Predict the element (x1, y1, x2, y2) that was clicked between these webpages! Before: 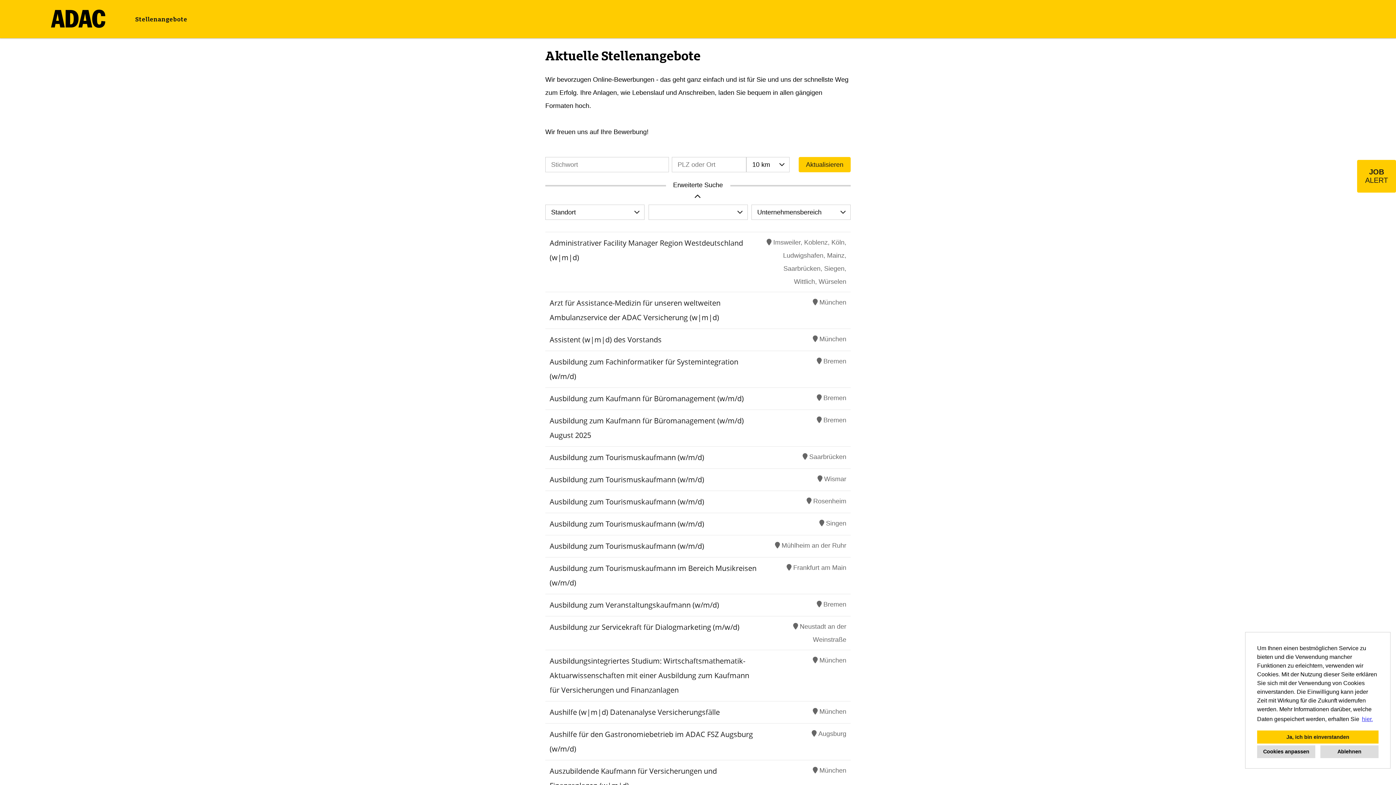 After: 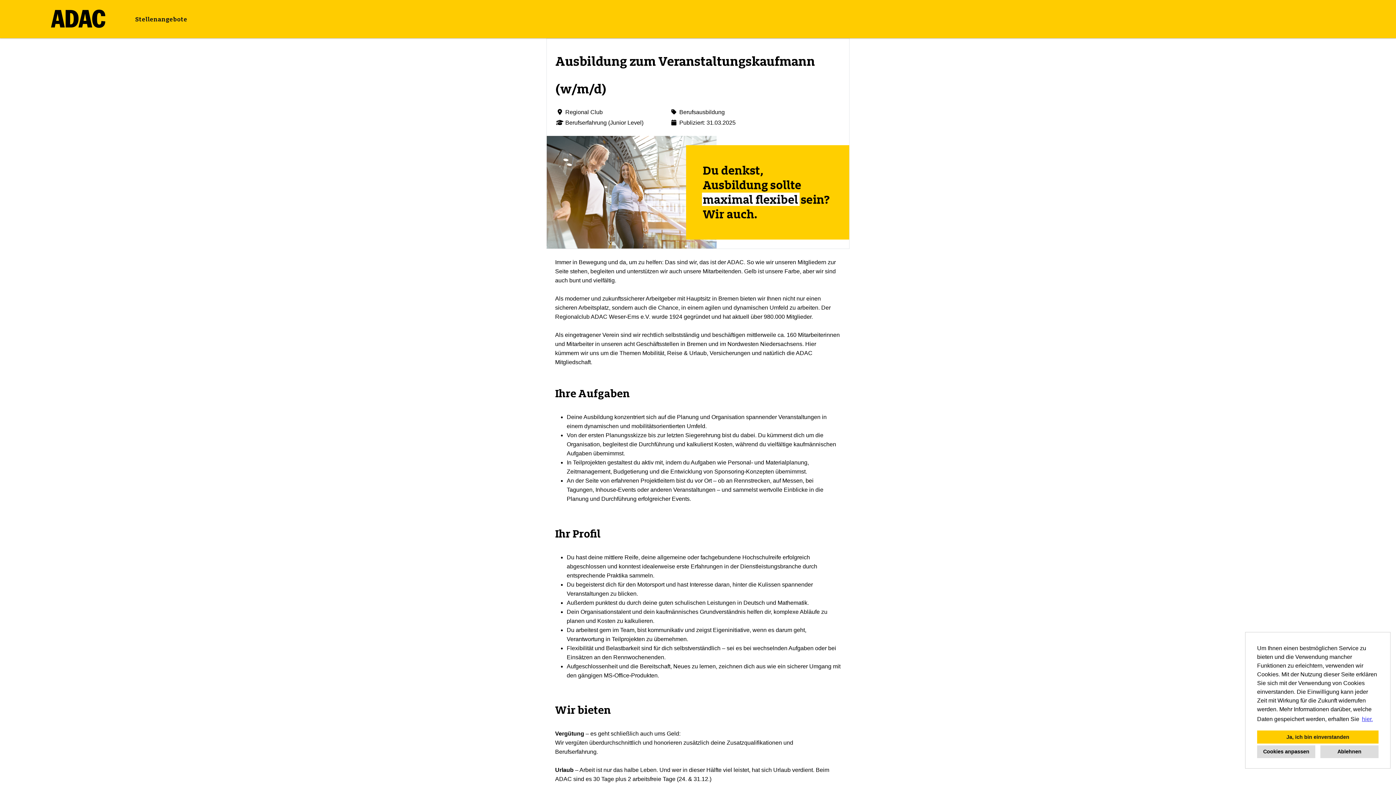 Action: label: Ausbildung zum Veranstaltungskaufmann (w/m/d) bbox: (549, 600, 719, 610)